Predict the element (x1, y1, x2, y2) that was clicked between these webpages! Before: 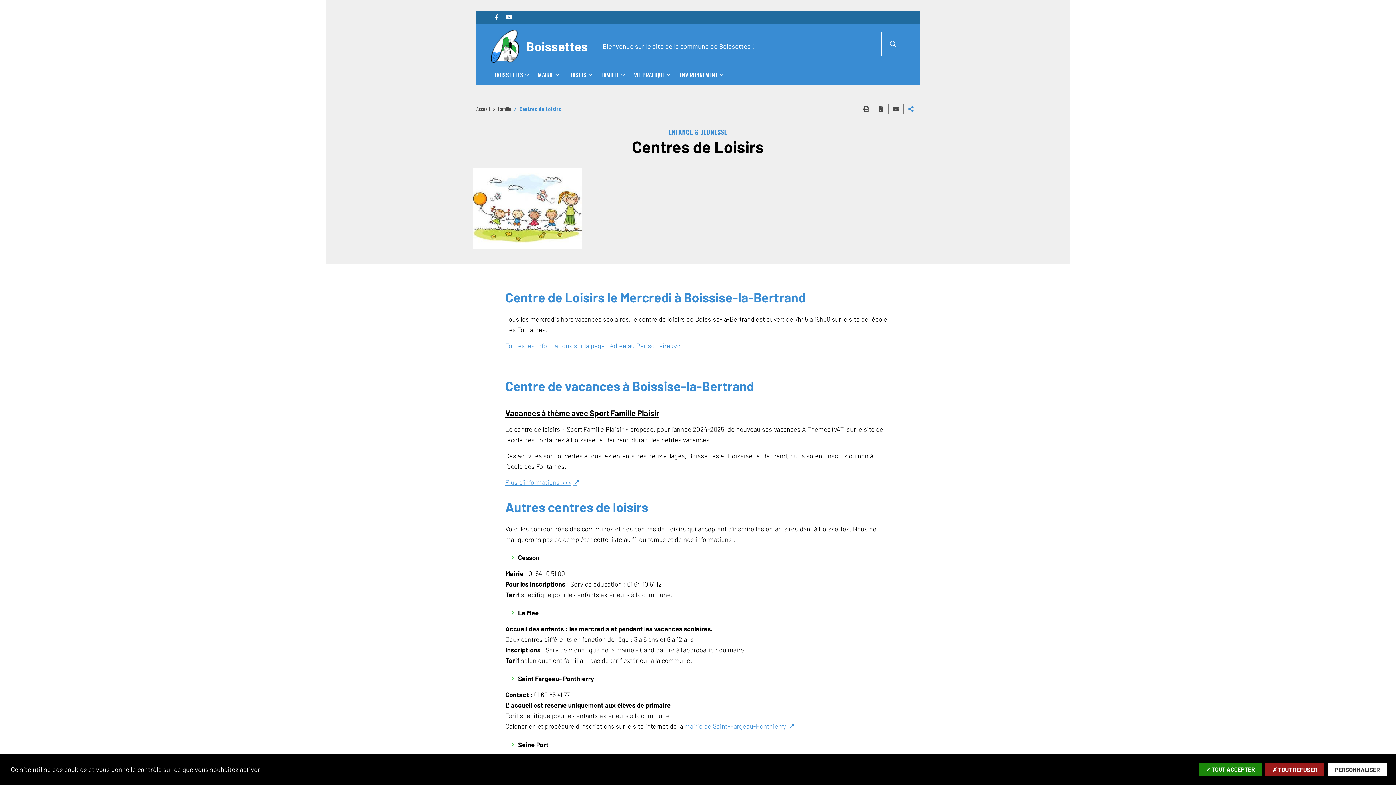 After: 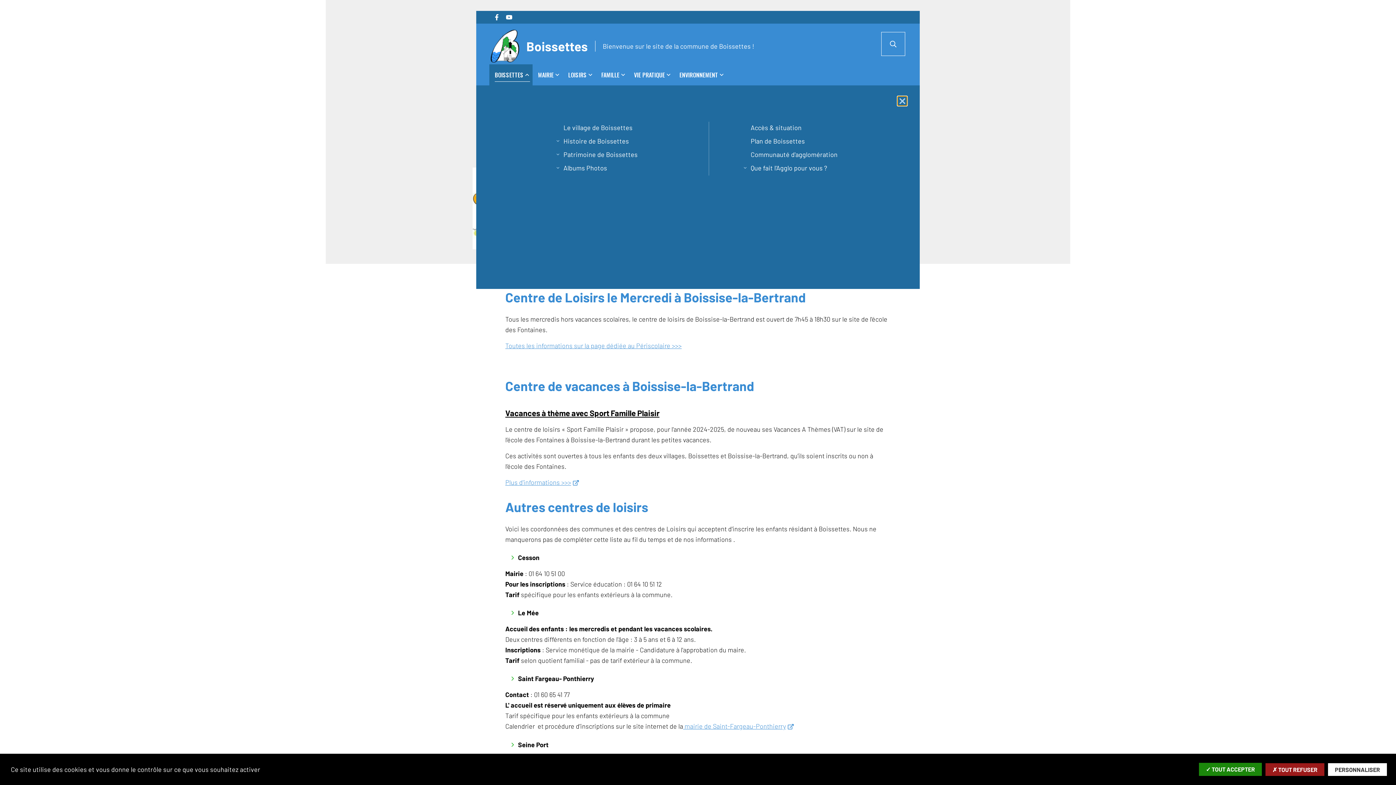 Action: bbox: (489, 64, 532, 85) label: BOISSETTES